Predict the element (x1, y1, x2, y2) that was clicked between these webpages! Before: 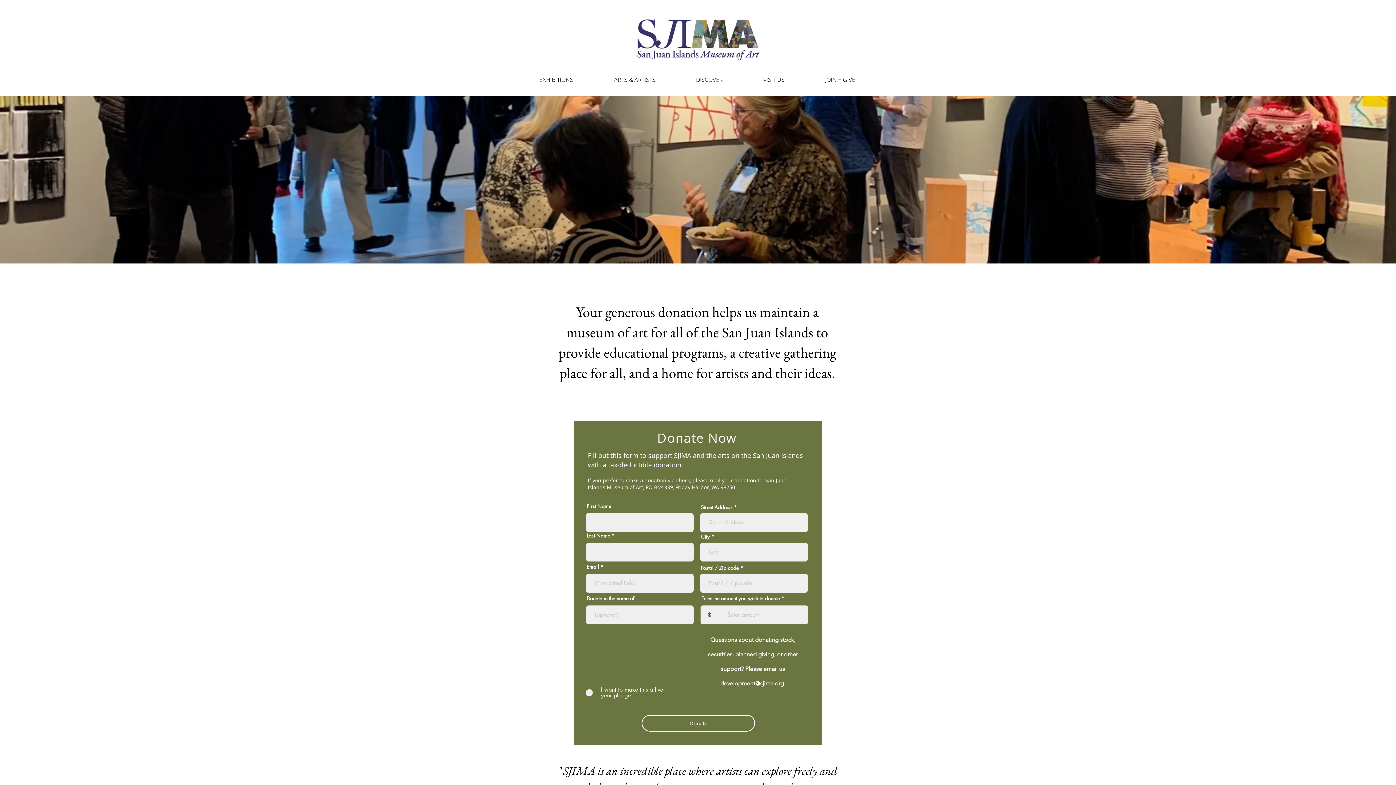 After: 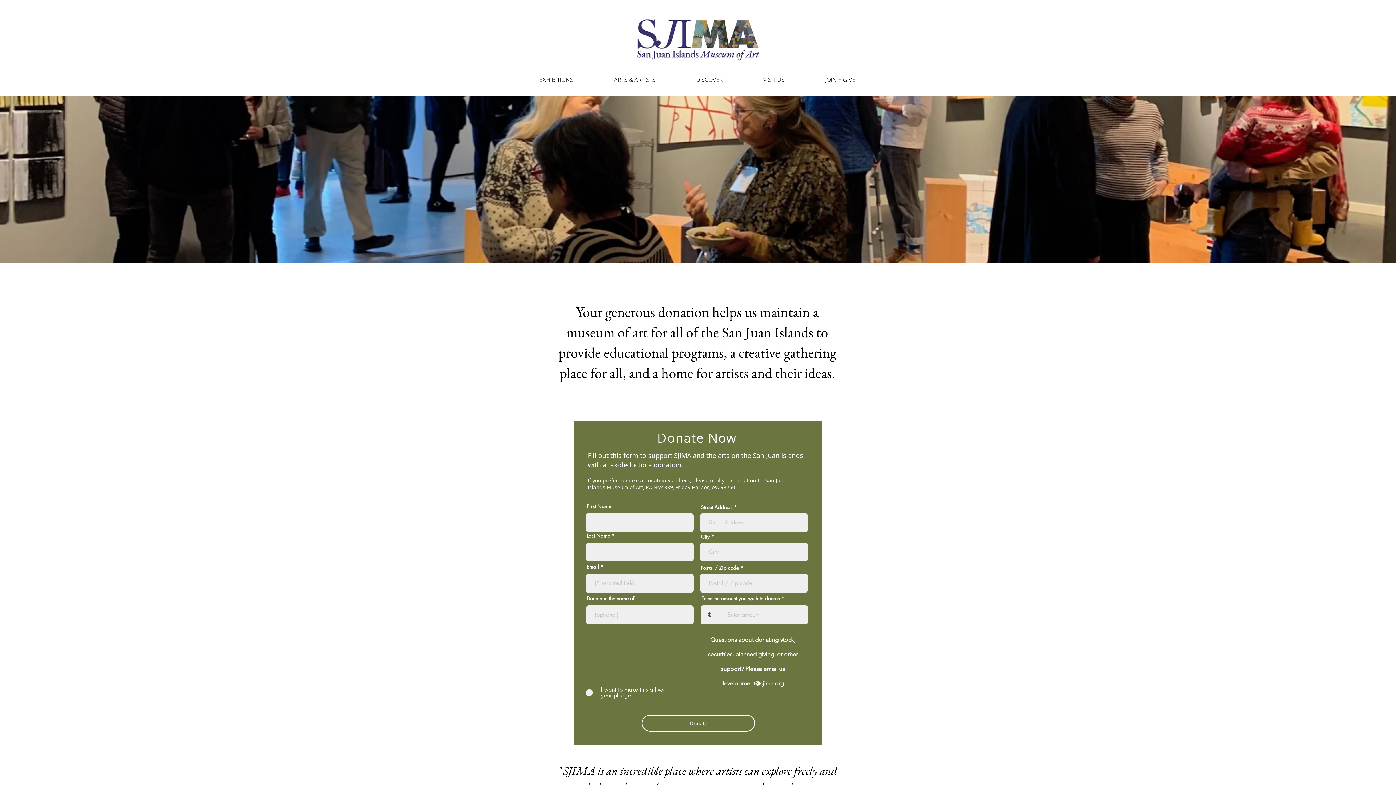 Action: bbox: (676, 73, 743, 86) label: DISCOVER